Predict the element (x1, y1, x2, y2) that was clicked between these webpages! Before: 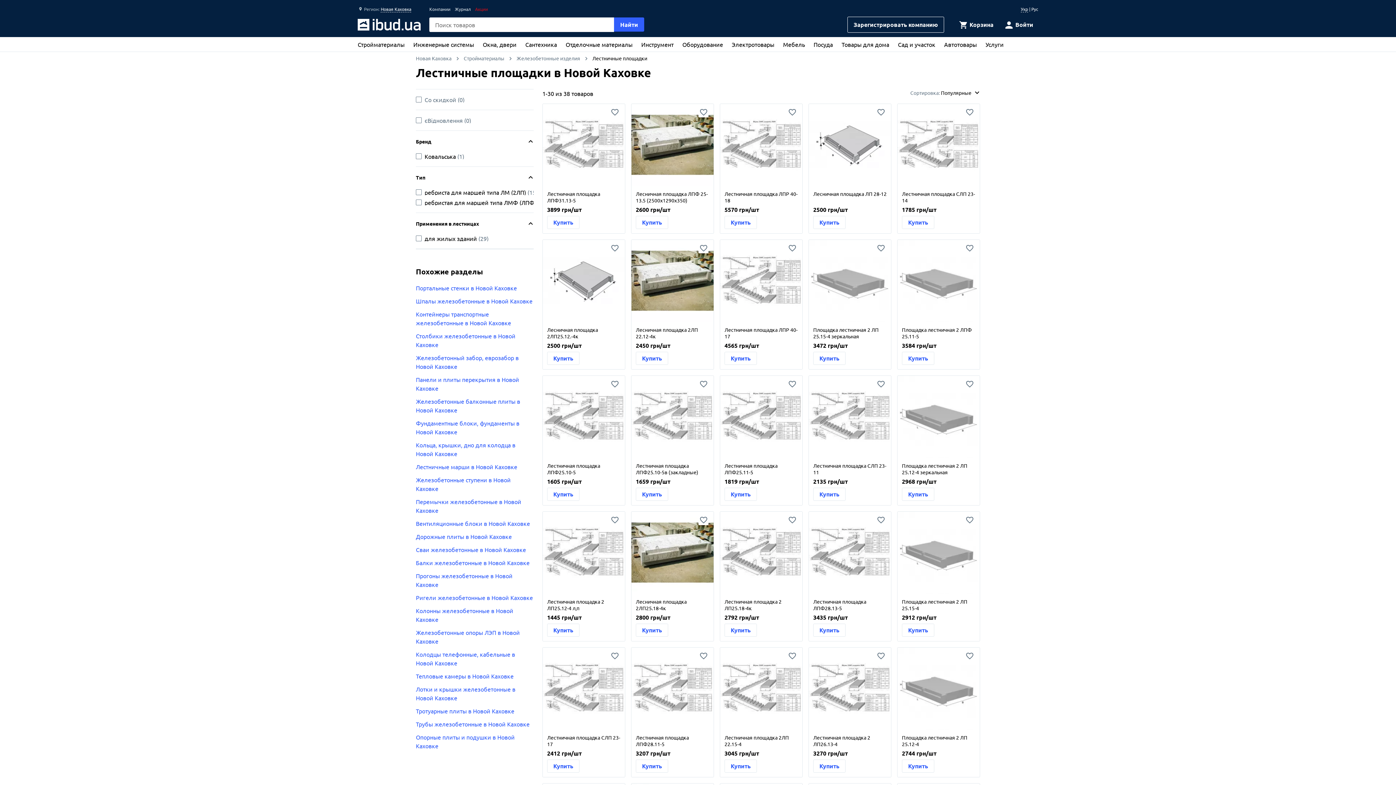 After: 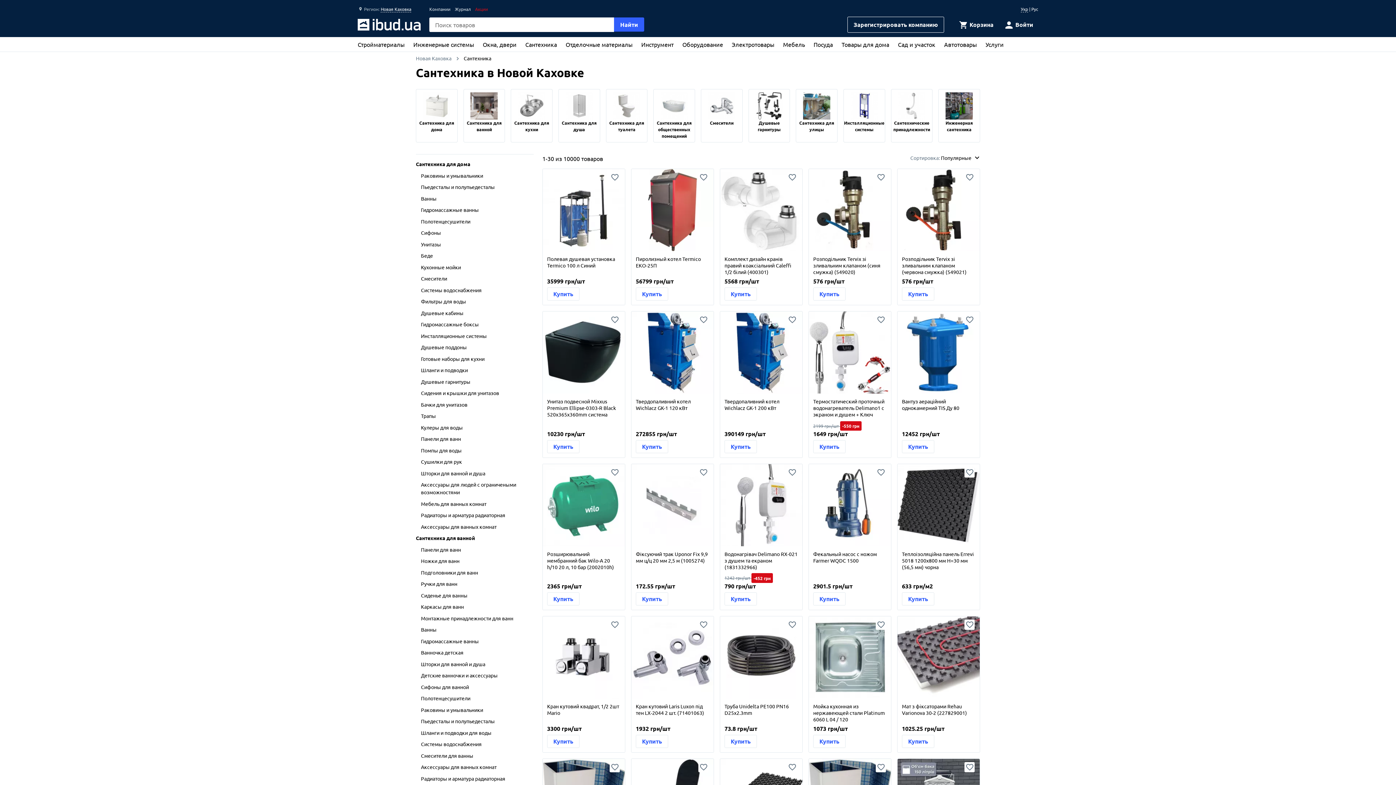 Action: label: Сантехника bbox: (525, 40, 557, 48)